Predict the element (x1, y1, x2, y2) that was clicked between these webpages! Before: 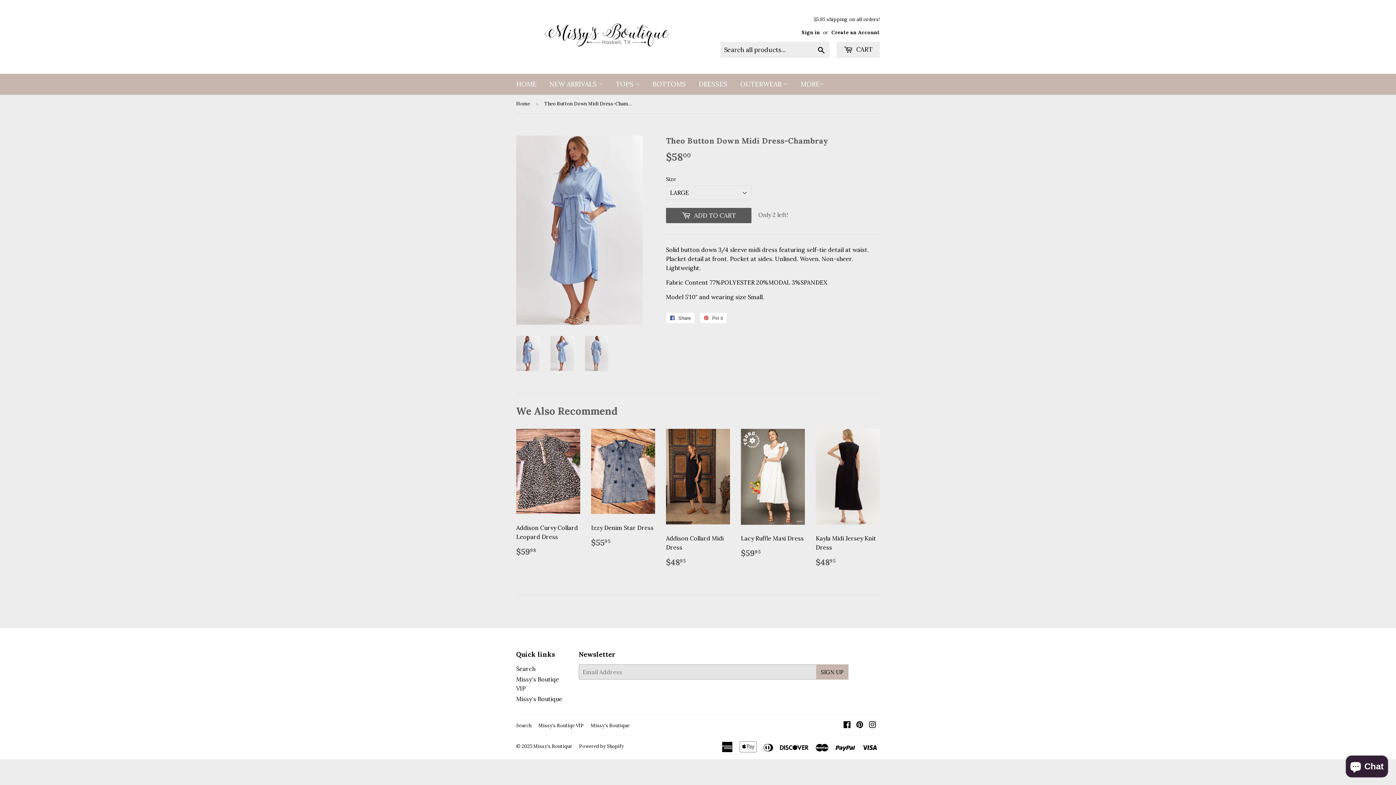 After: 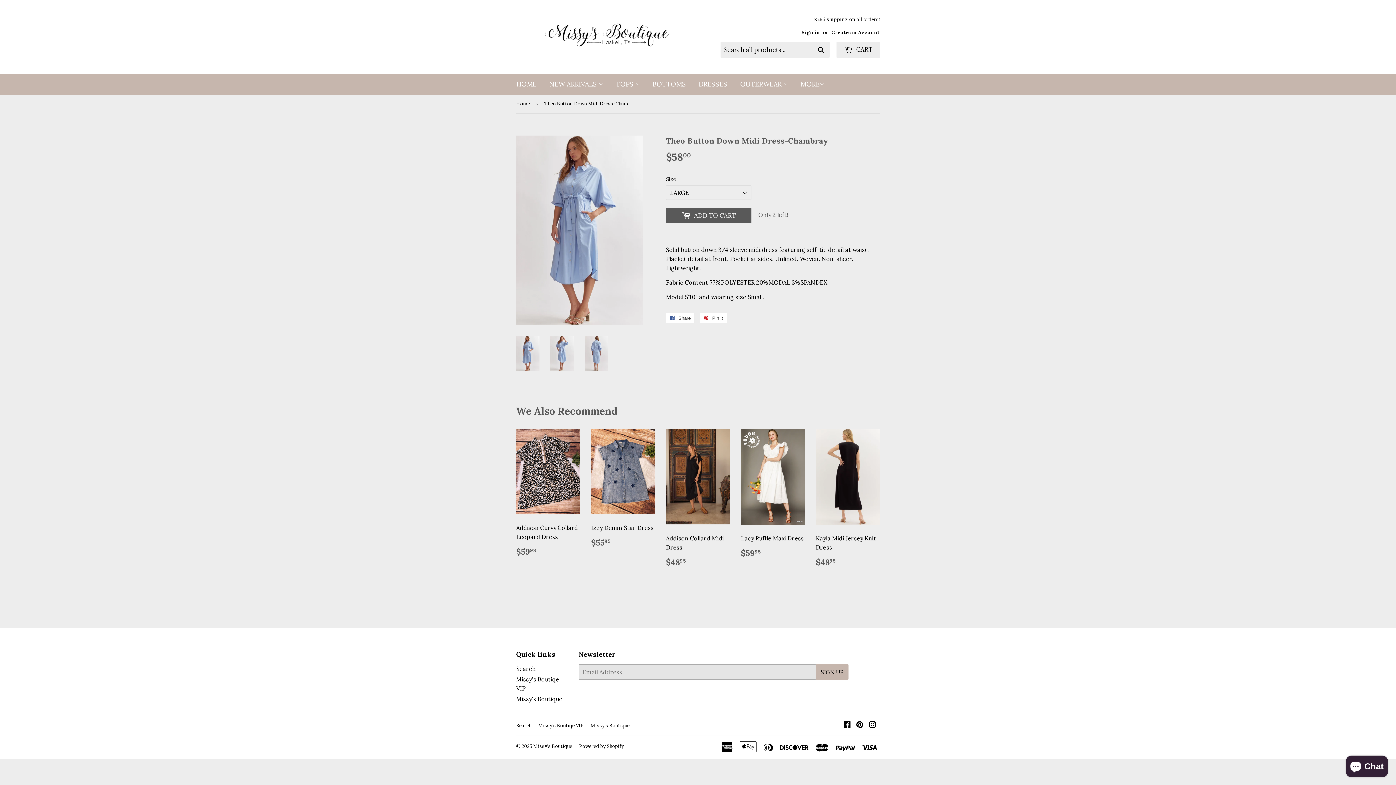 Action: bbox: (516, 336, 539, 371)